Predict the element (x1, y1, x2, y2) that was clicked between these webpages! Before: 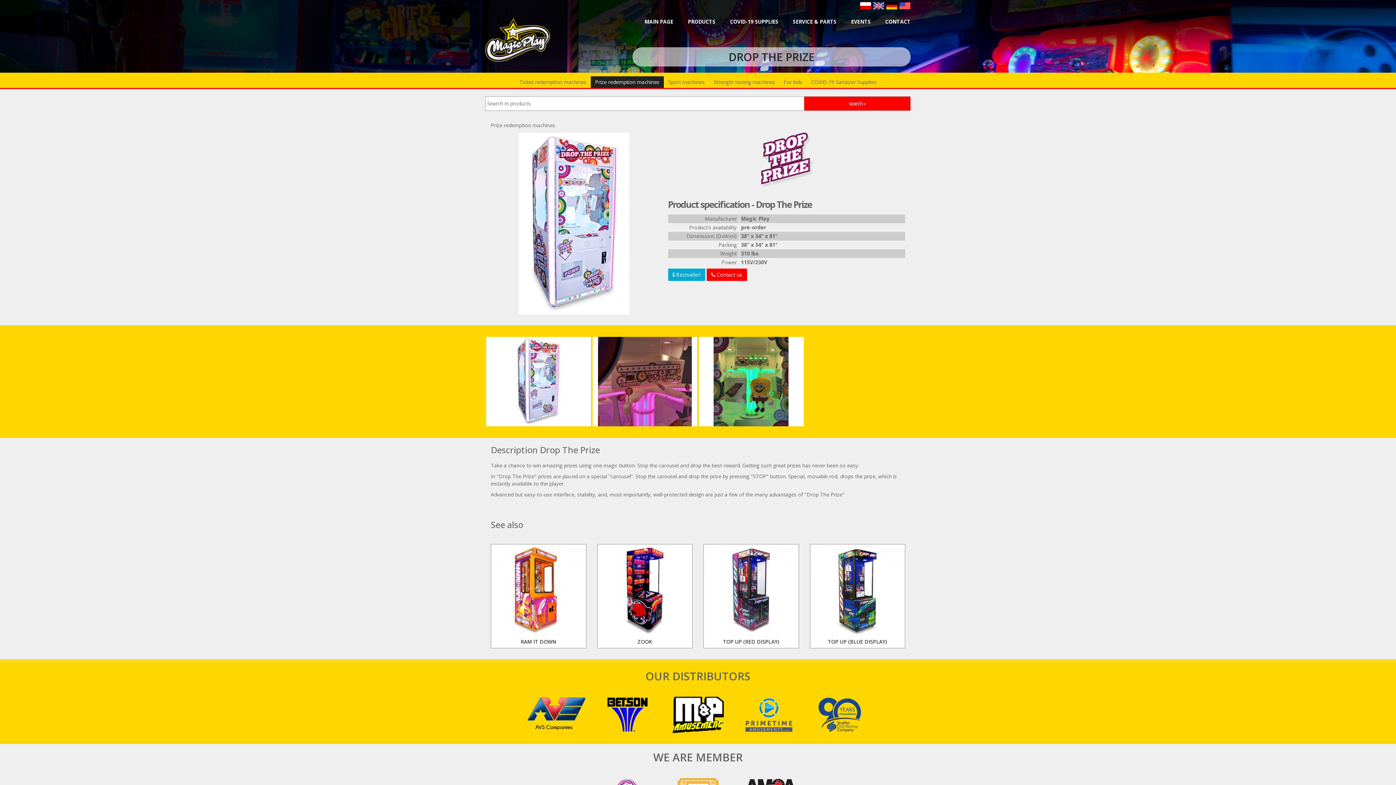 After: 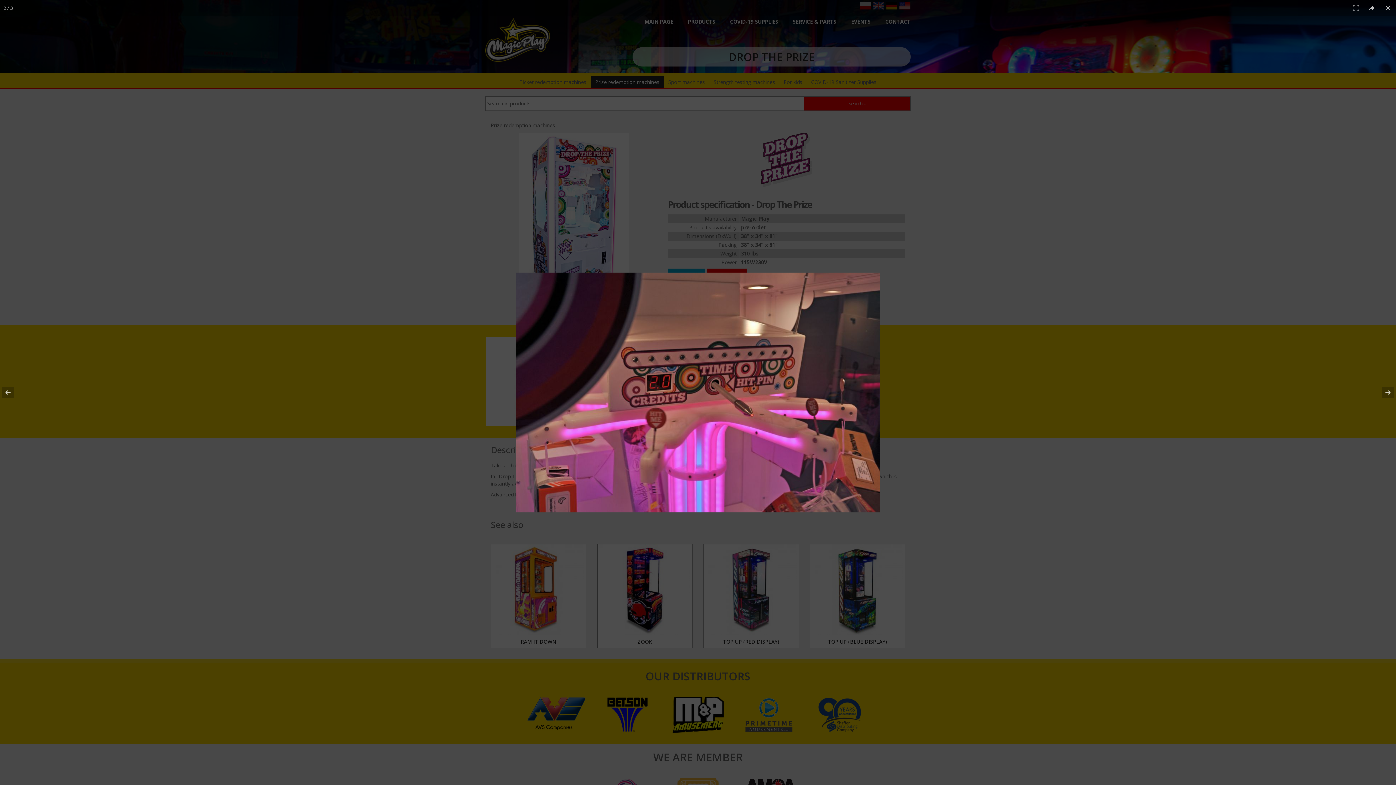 Action: bbox: (598, 377, 692, 384)